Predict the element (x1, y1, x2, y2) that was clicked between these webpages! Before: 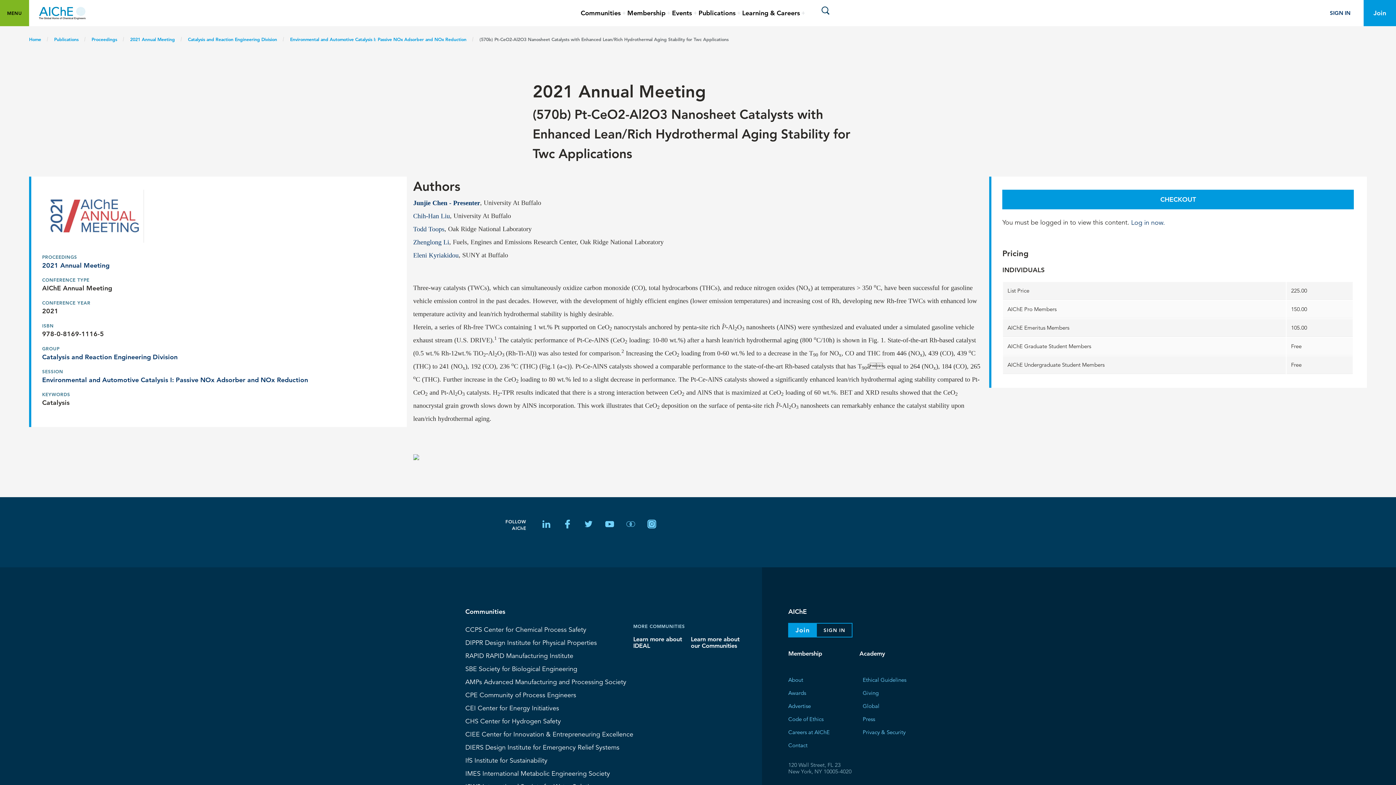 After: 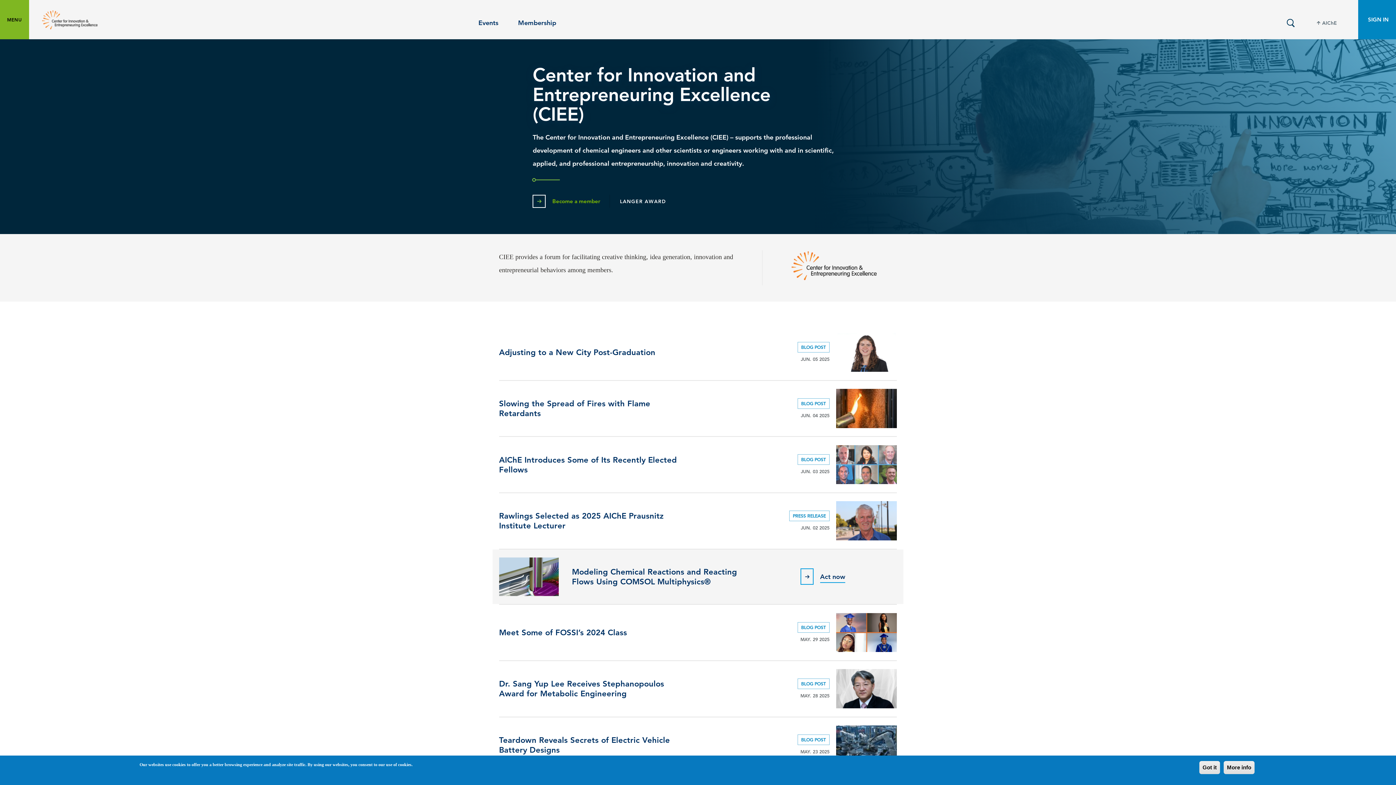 Action: bbox: (465, 728, 633, 740) label: CIEE Center for Innovation & Entrepreneuring Excellence